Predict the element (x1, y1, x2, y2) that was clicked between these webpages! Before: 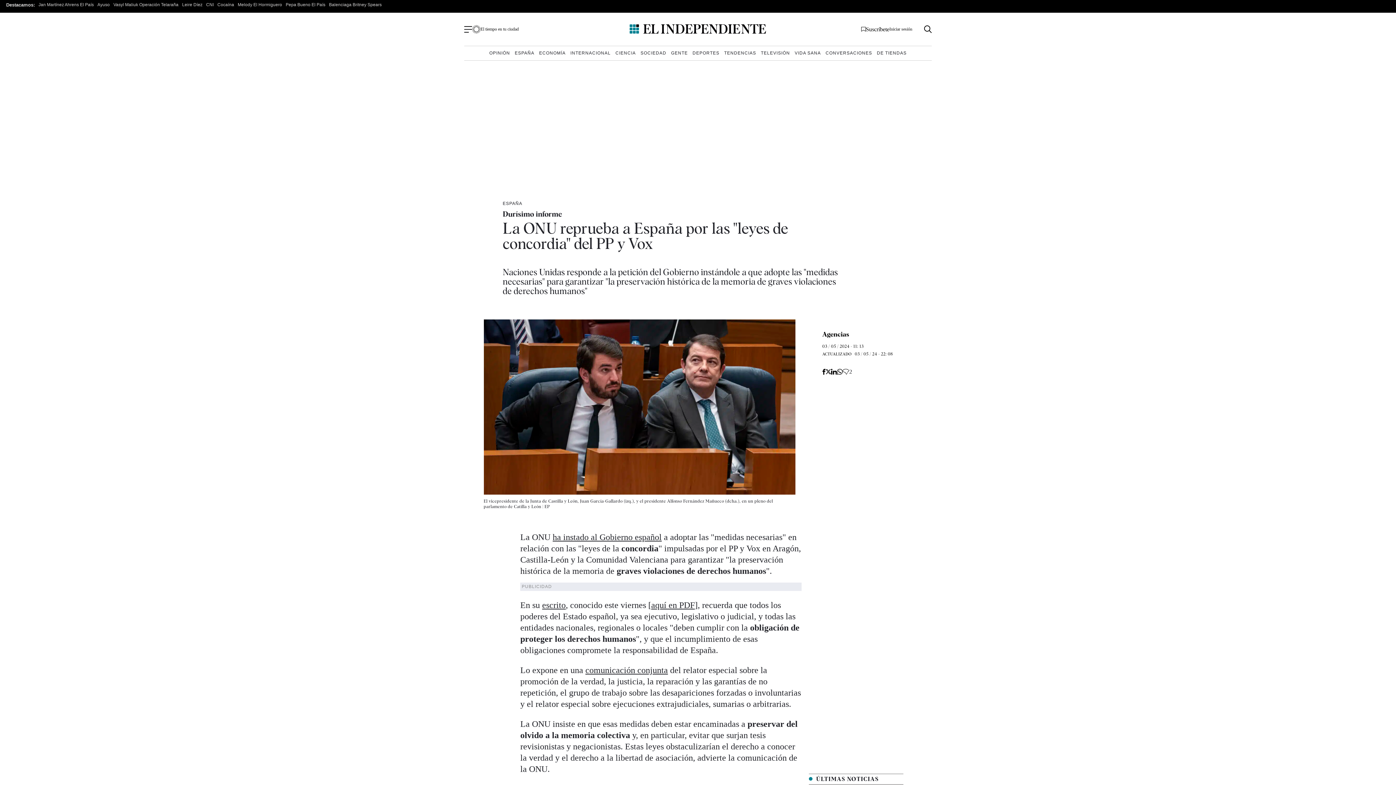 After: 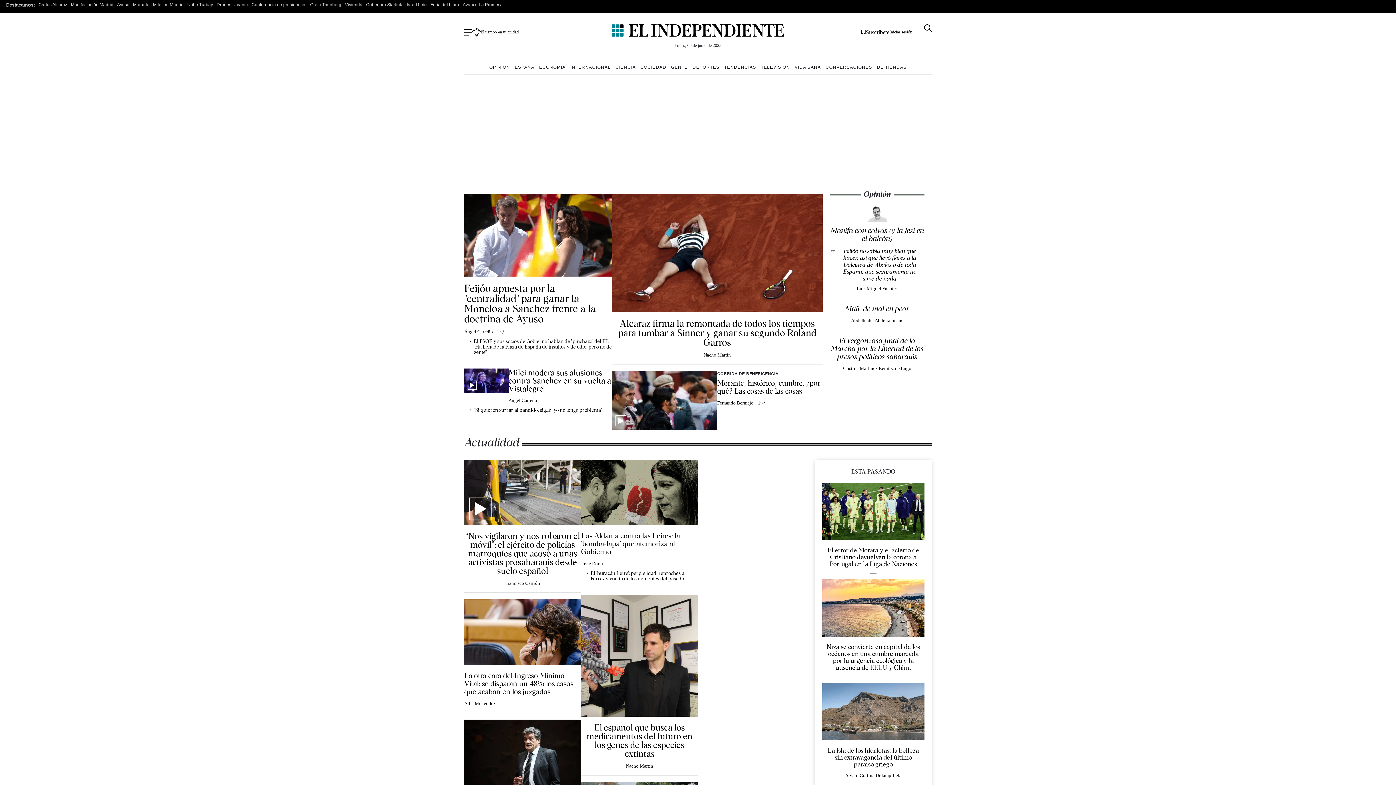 Action: bbox: (629, 24, 766, 34)